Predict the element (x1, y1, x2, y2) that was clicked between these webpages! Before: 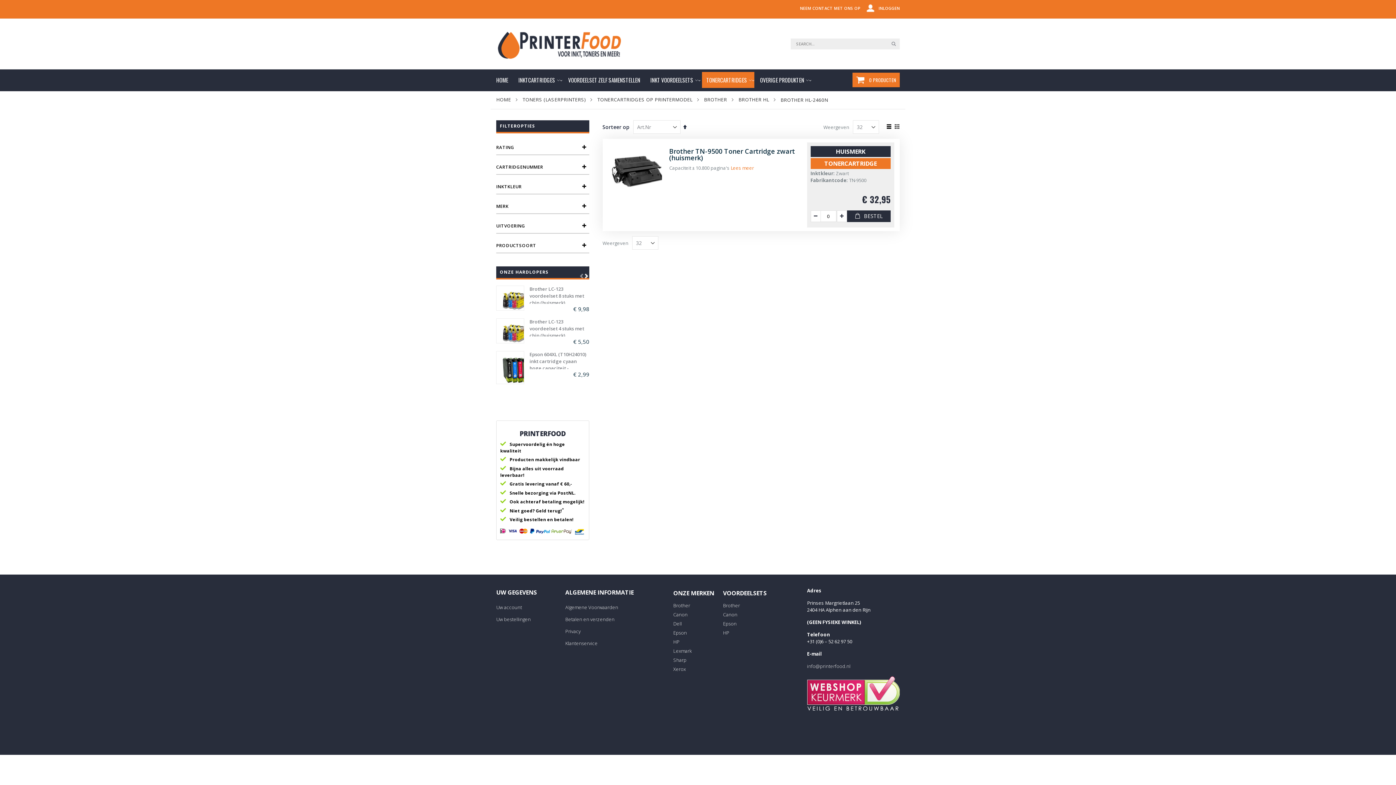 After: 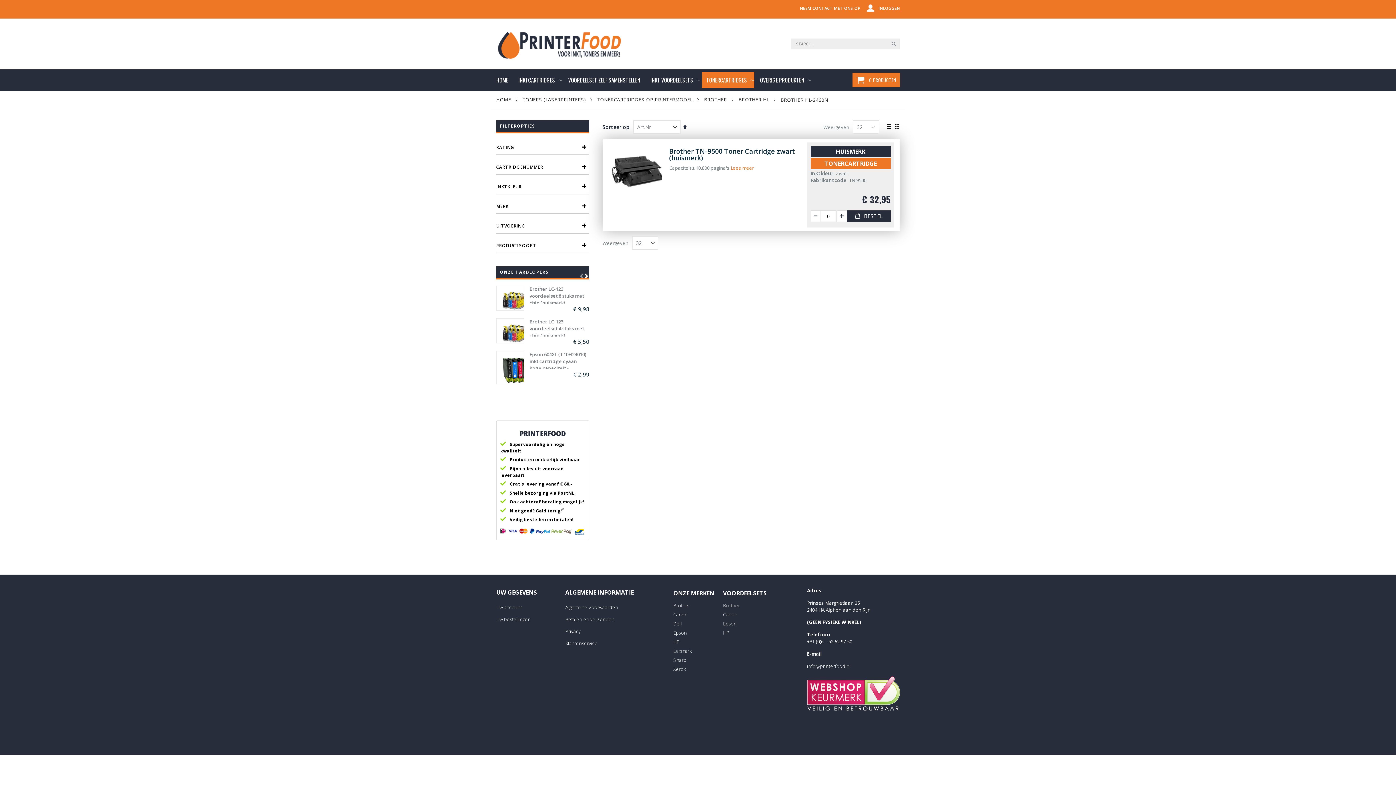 Action: bbox: (810, 210, 820, 222)